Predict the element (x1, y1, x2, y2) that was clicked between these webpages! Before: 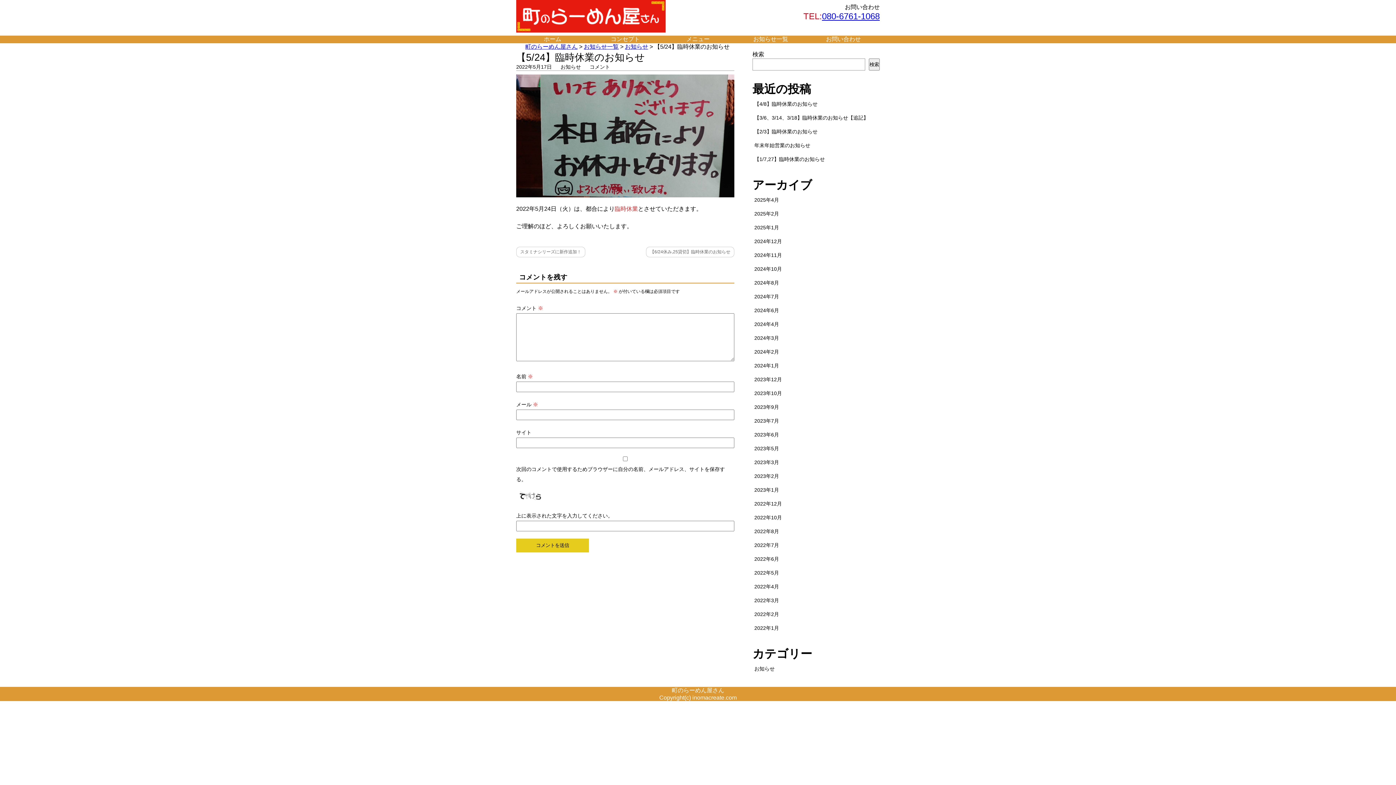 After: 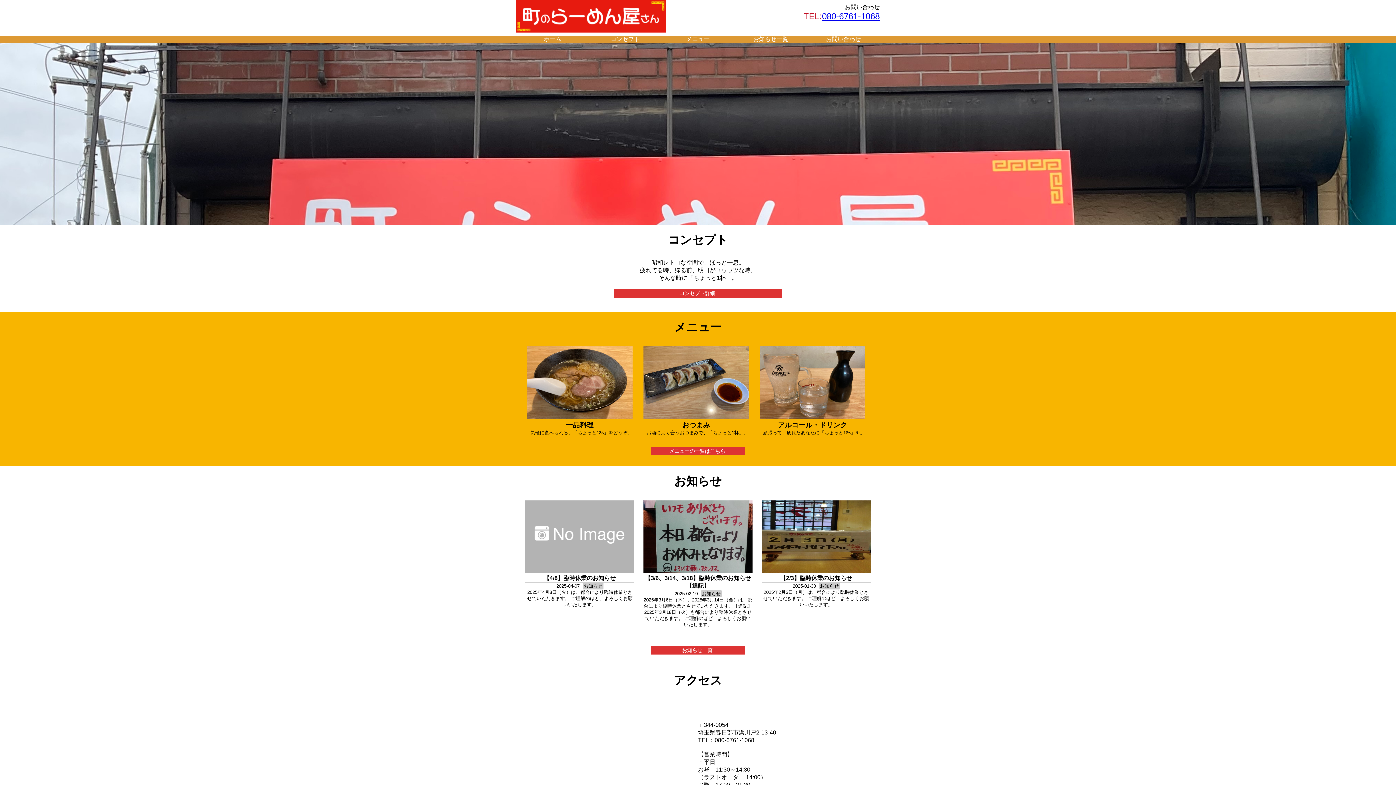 Action: bbox: (516, 22, 665, 35)